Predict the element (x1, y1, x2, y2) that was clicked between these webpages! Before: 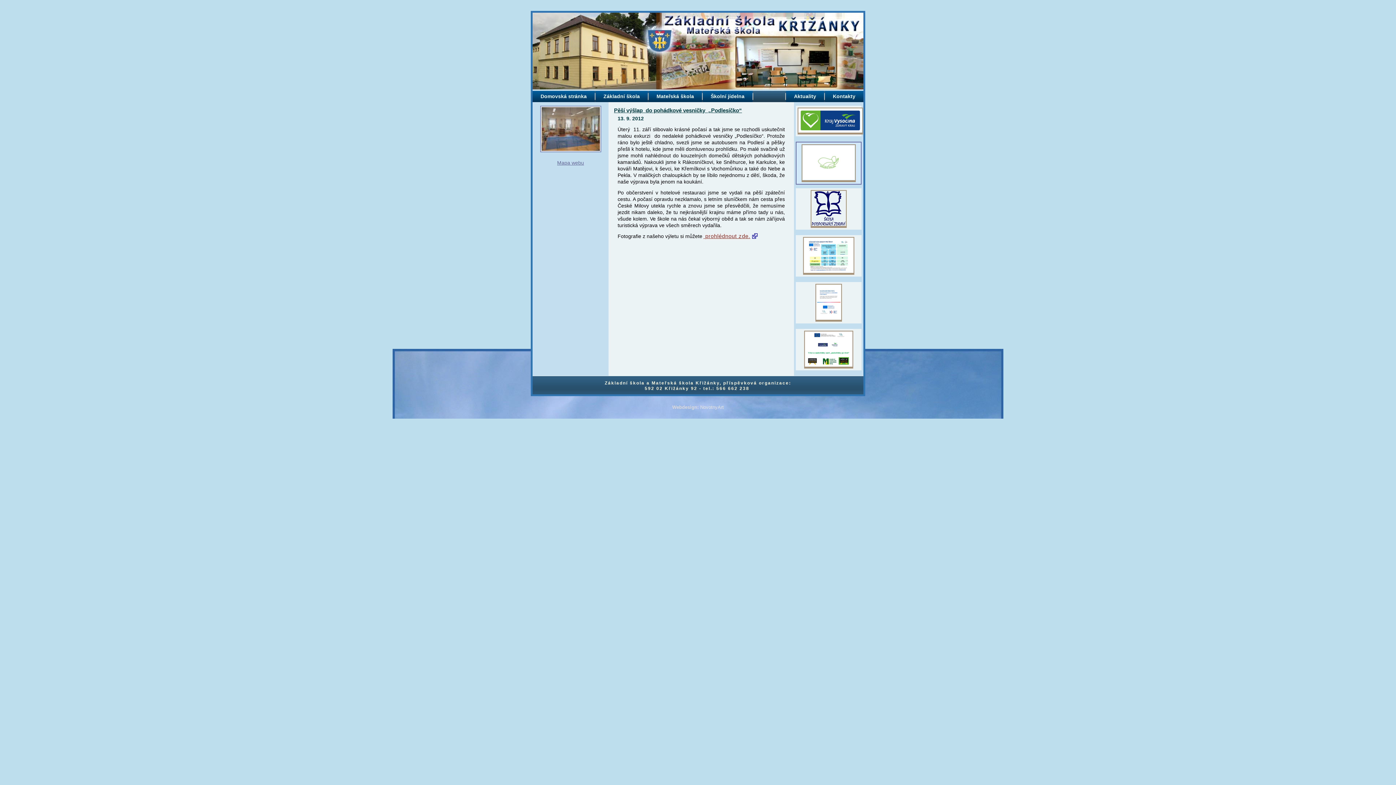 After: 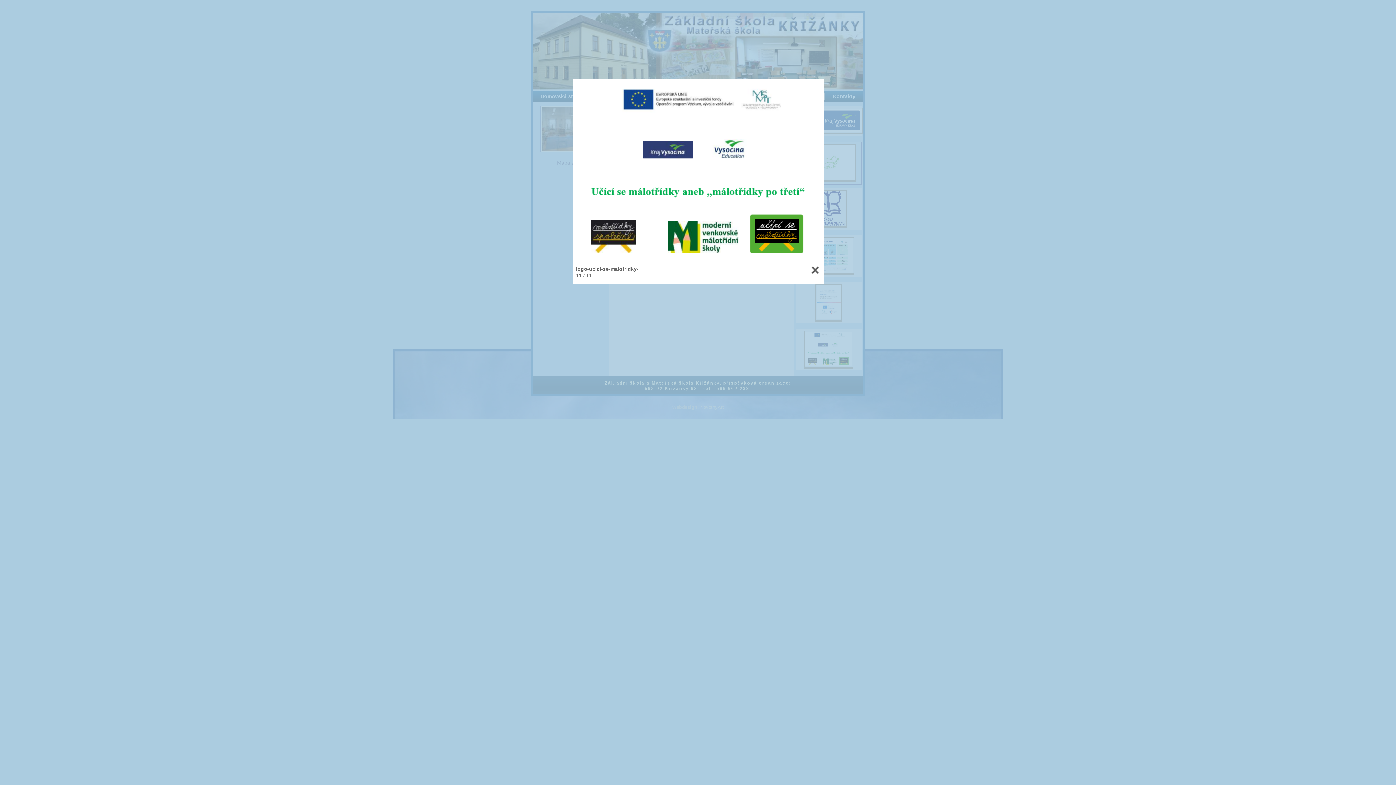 Action: bbox: (797, 330, 860, 368)